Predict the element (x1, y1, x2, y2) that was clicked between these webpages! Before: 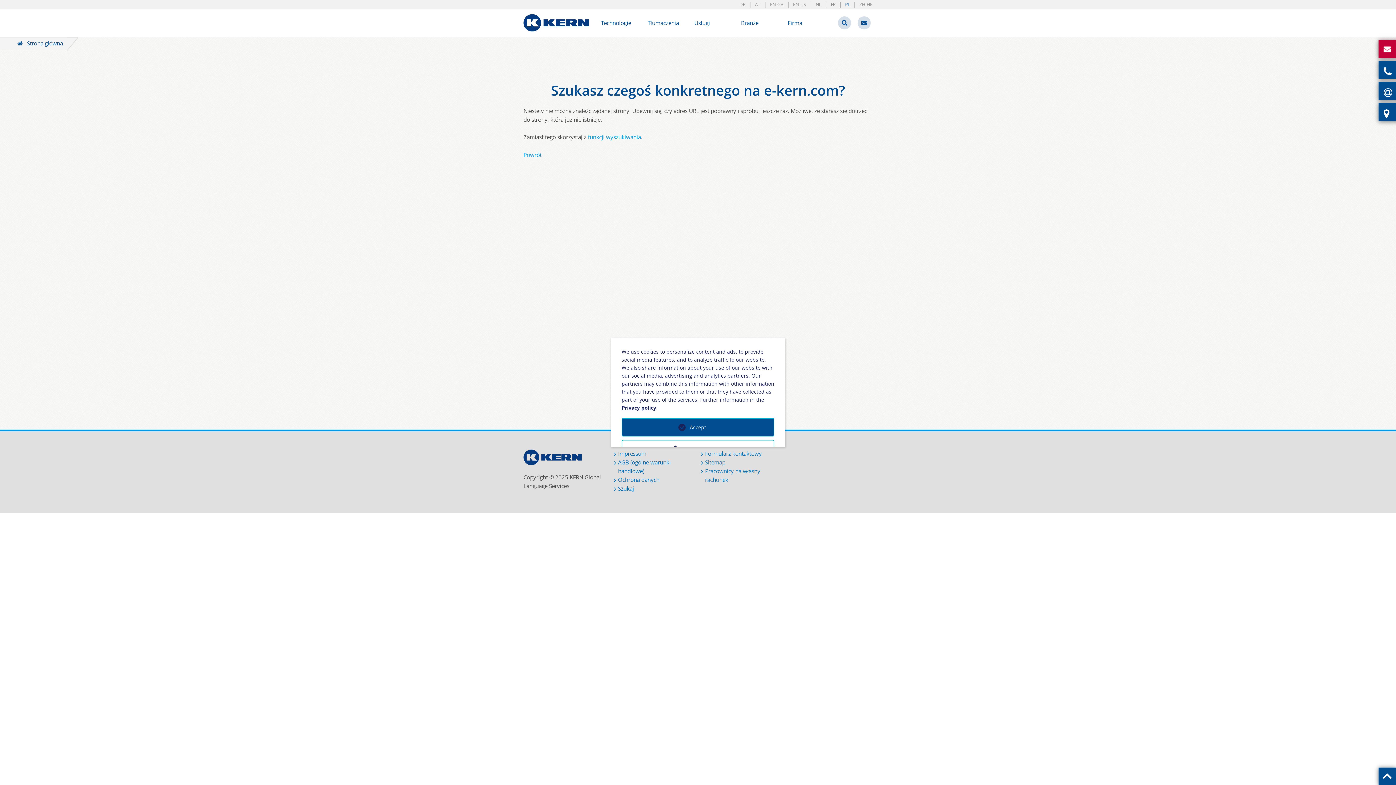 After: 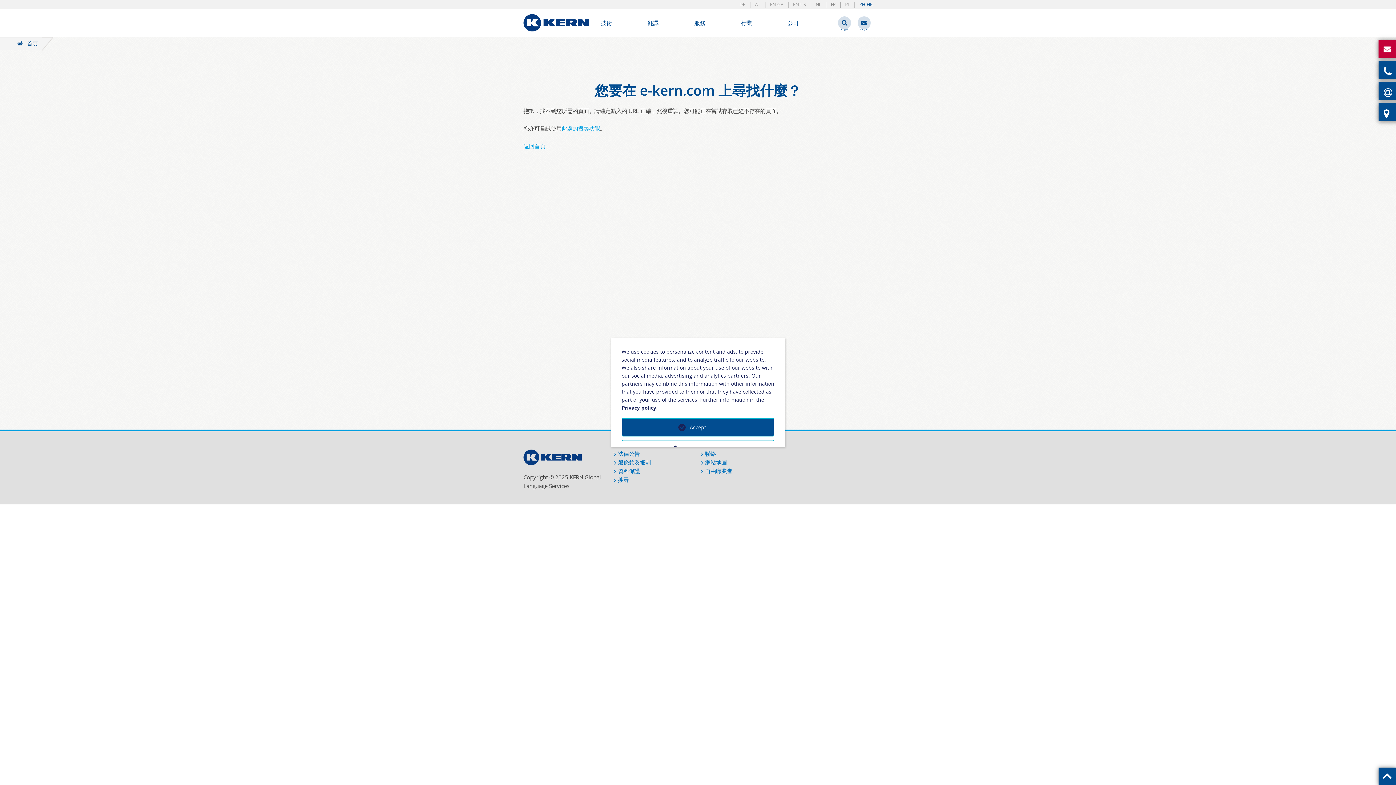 Action: bbox: (850, 1, 872, 7) label: ZH-HK